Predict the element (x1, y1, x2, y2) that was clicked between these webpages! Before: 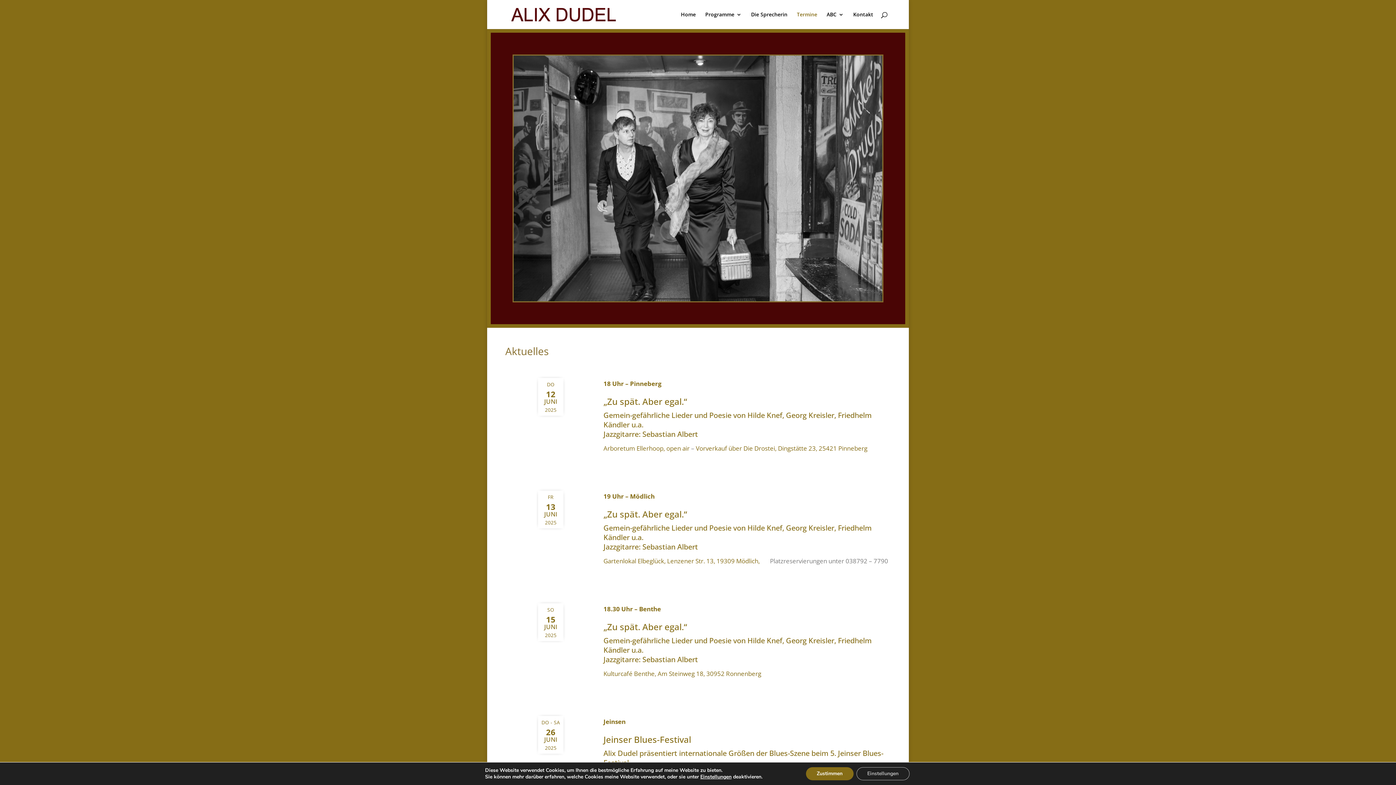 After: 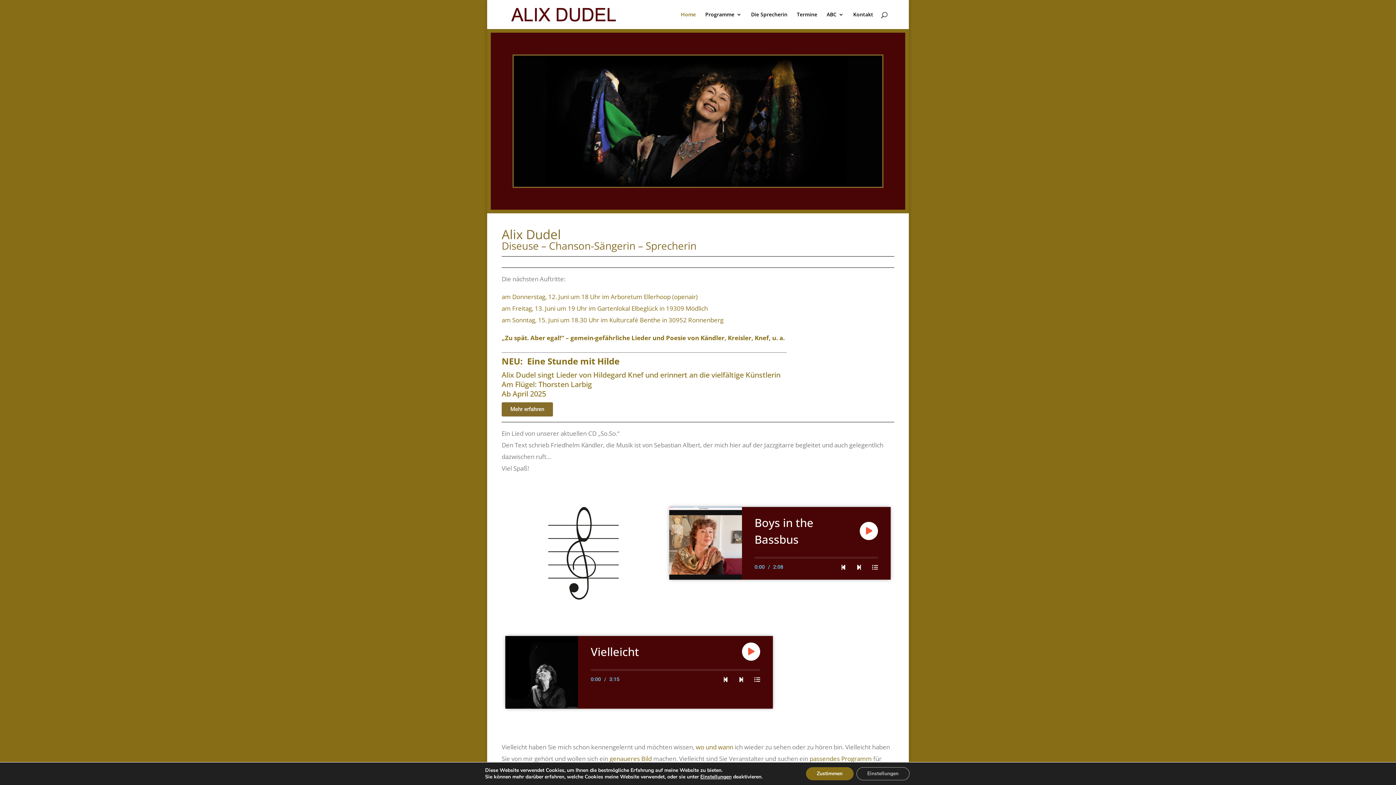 Action: bbox: (509, 9, 617, 18)